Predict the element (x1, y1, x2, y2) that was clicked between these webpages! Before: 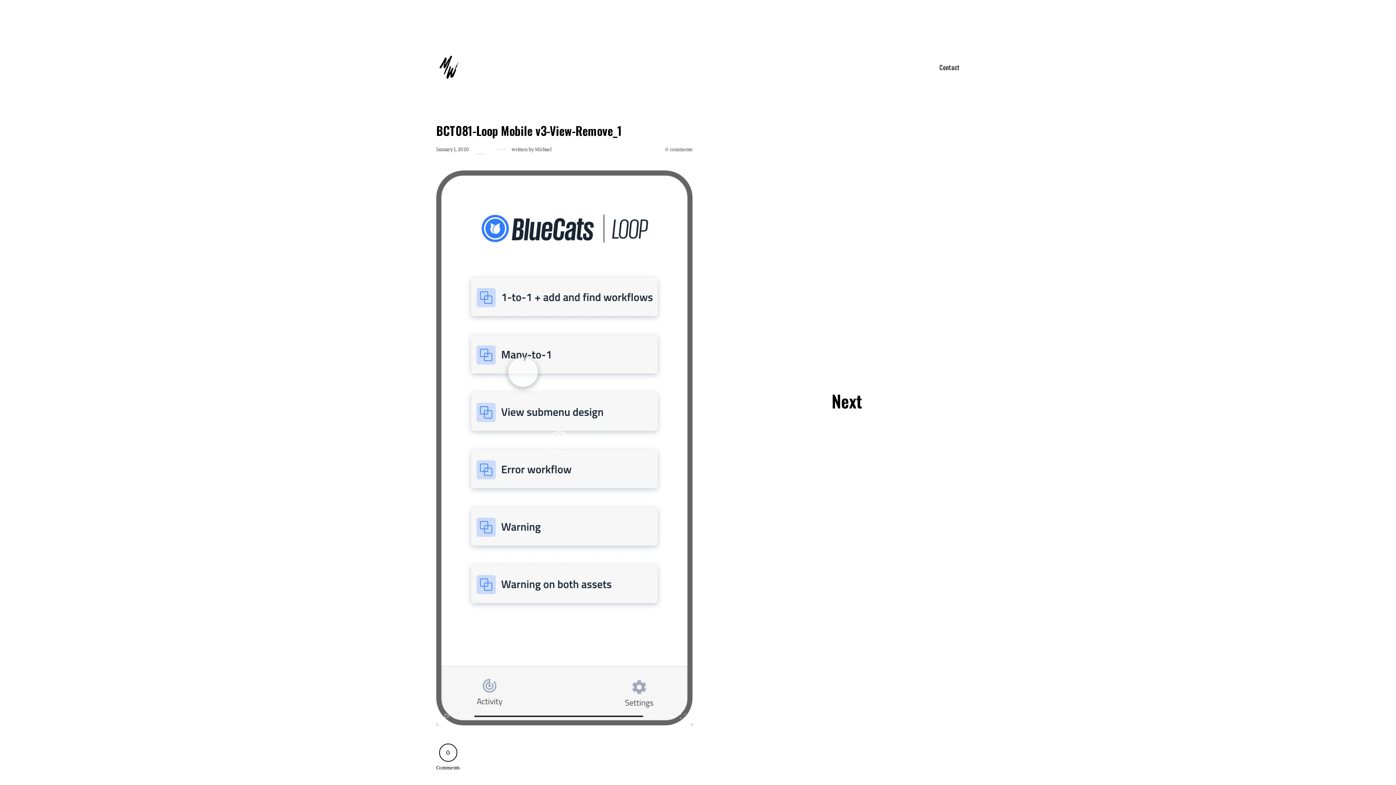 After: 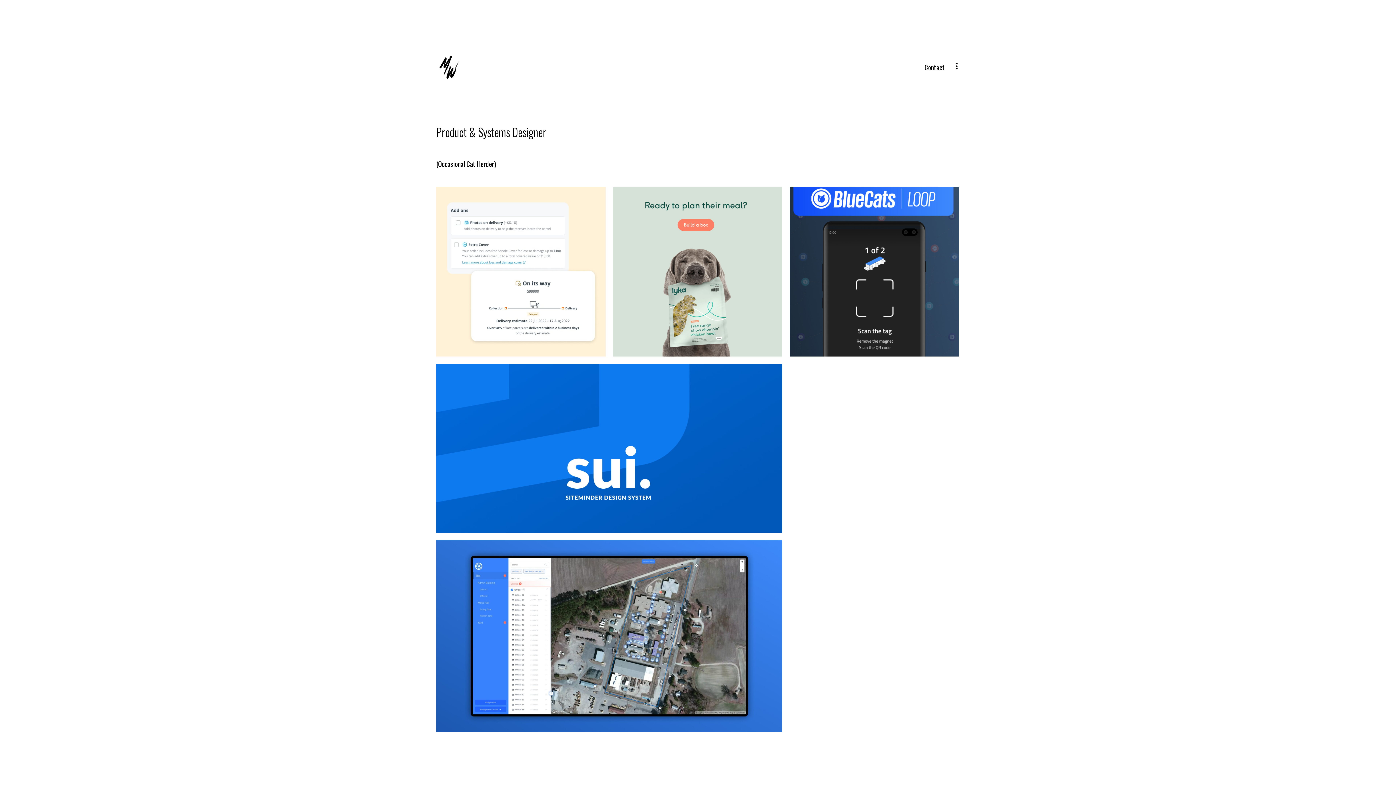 Action: bbox: (436, 54, 461, 80)